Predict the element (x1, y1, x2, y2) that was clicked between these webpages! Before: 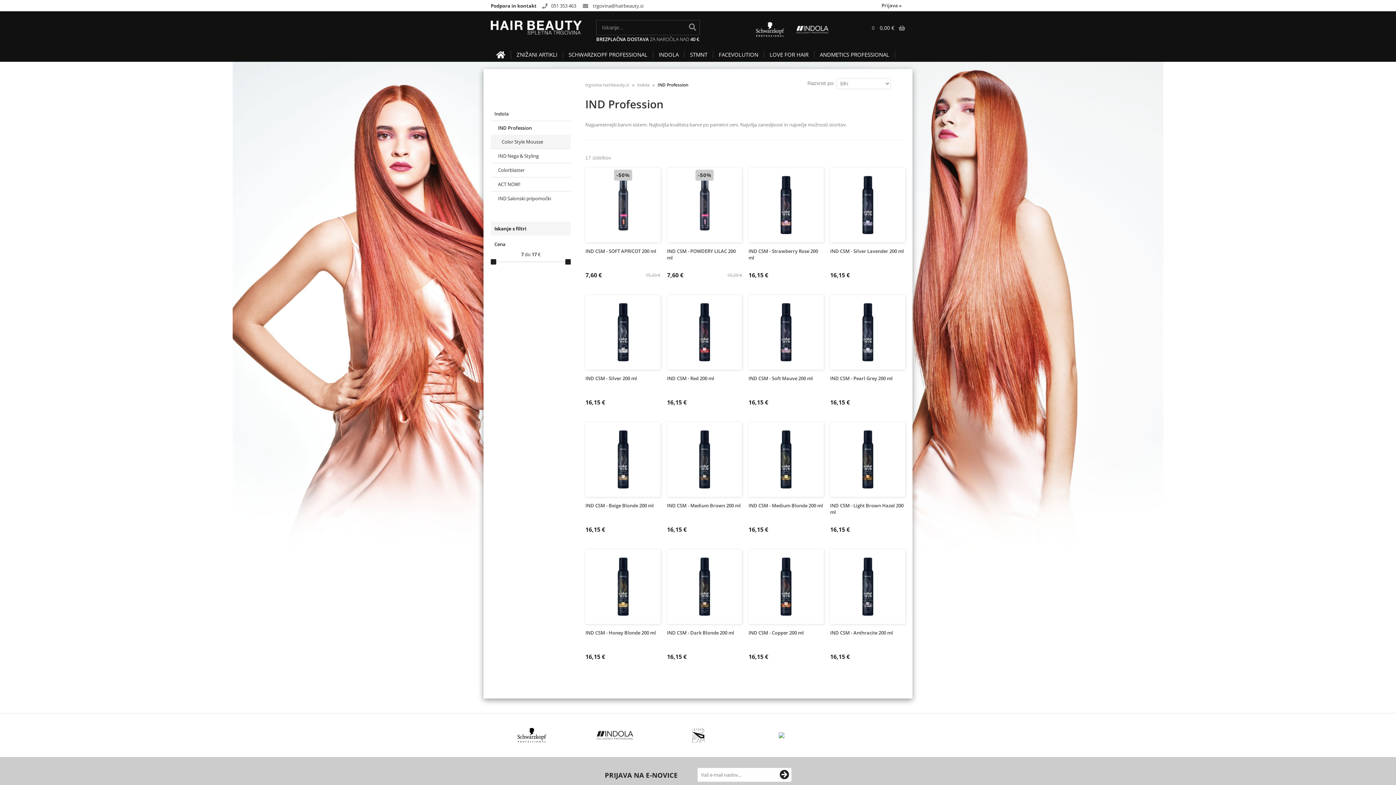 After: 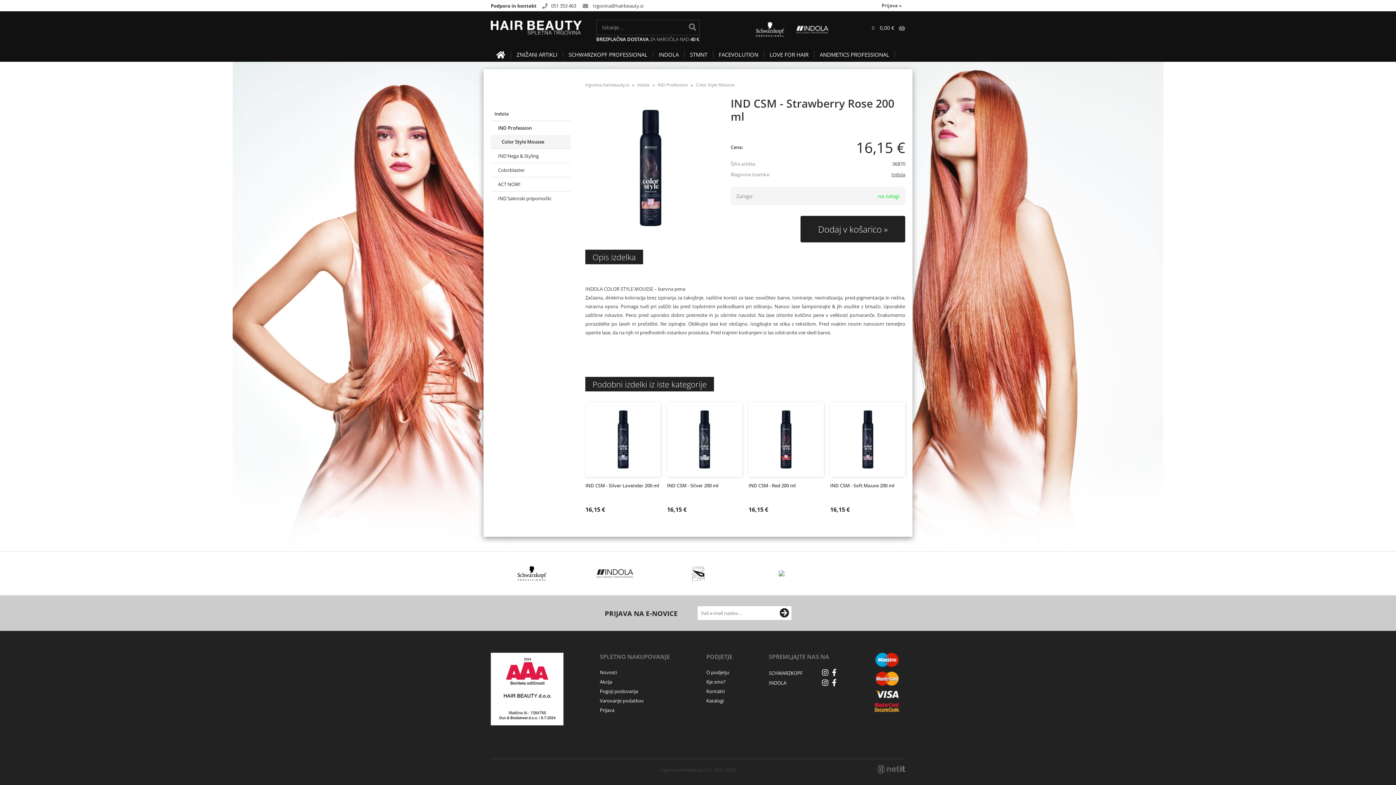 Action: label: IND CSM - Strawberry Rose 200 ml bbox: (748, 248, 823, 261)